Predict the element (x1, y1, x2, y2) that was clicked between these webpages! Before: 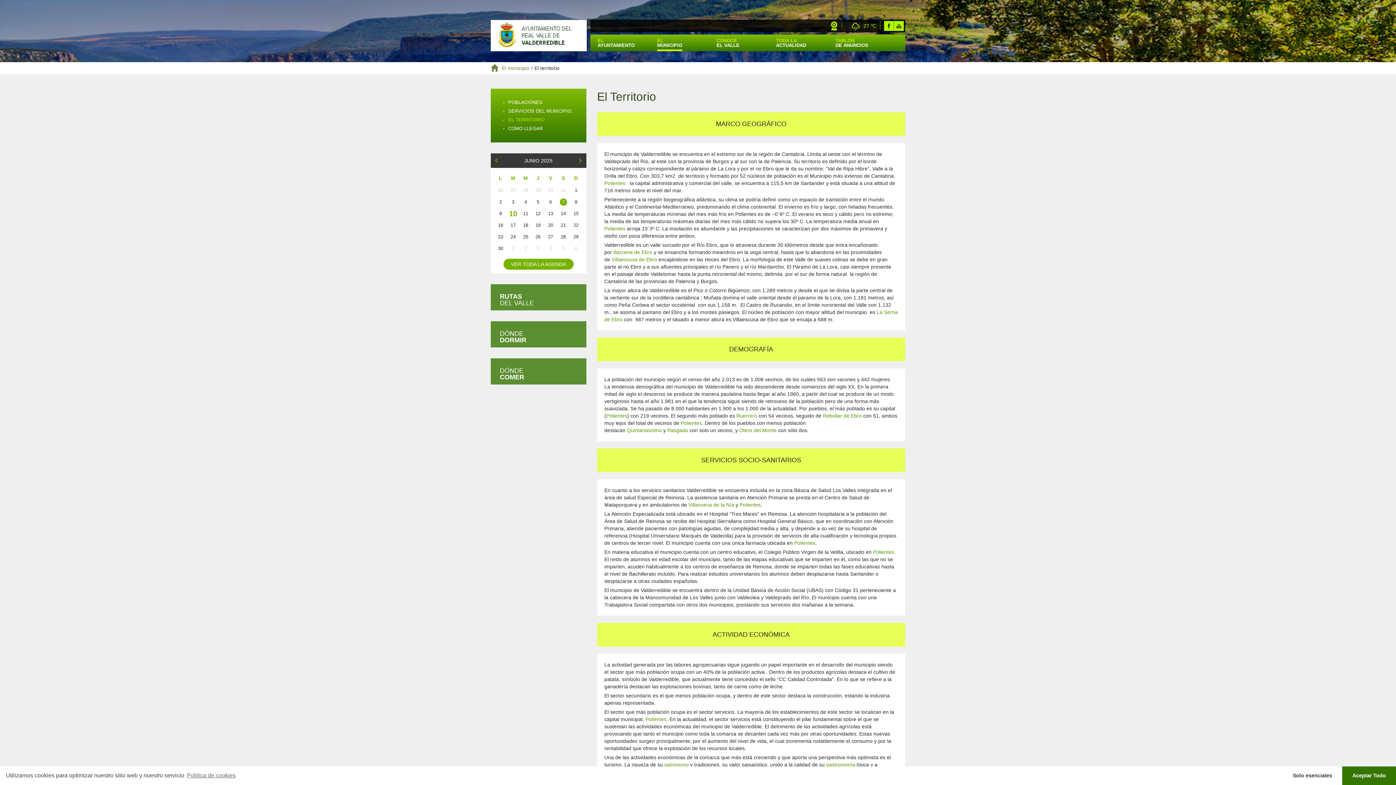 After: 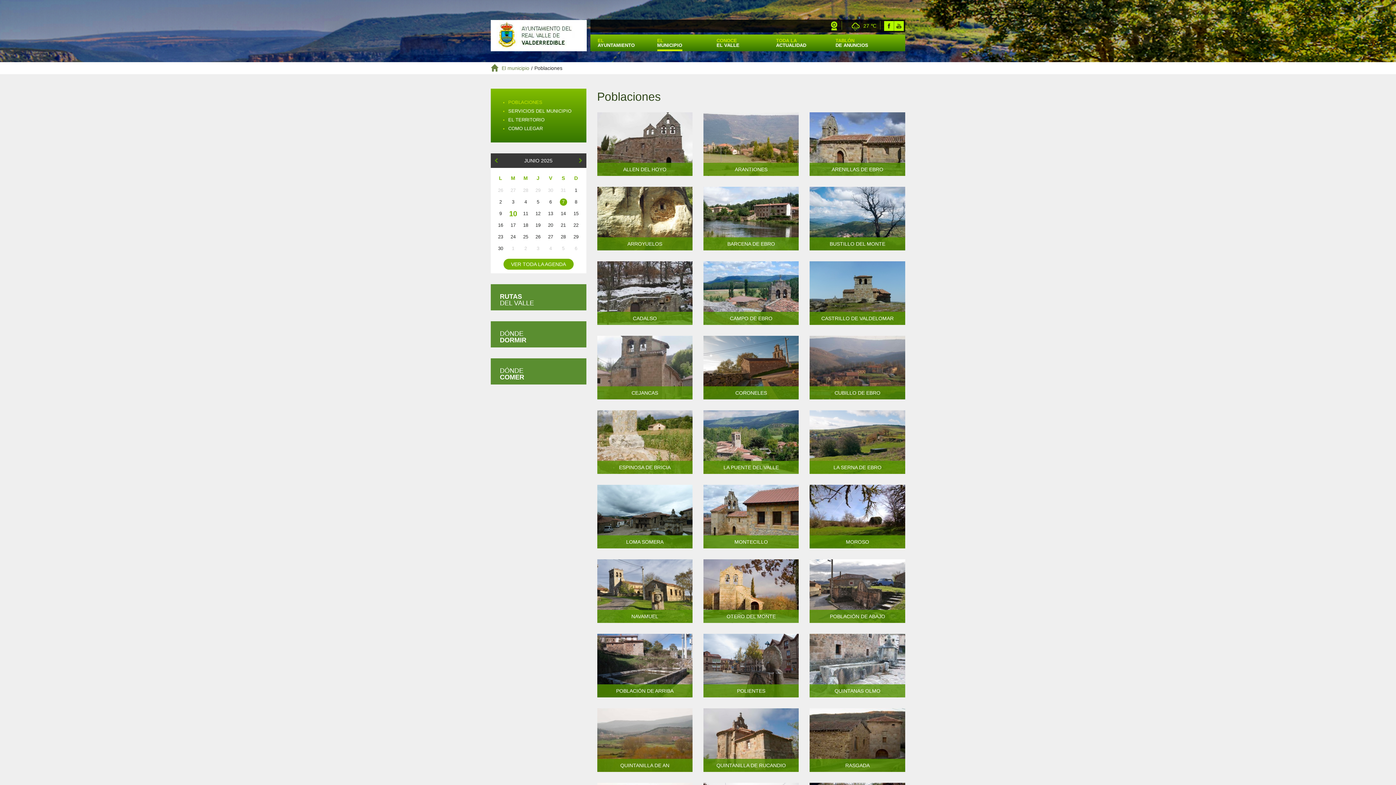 Action: bbox: (501, 65, 529, 71) label: El municipio